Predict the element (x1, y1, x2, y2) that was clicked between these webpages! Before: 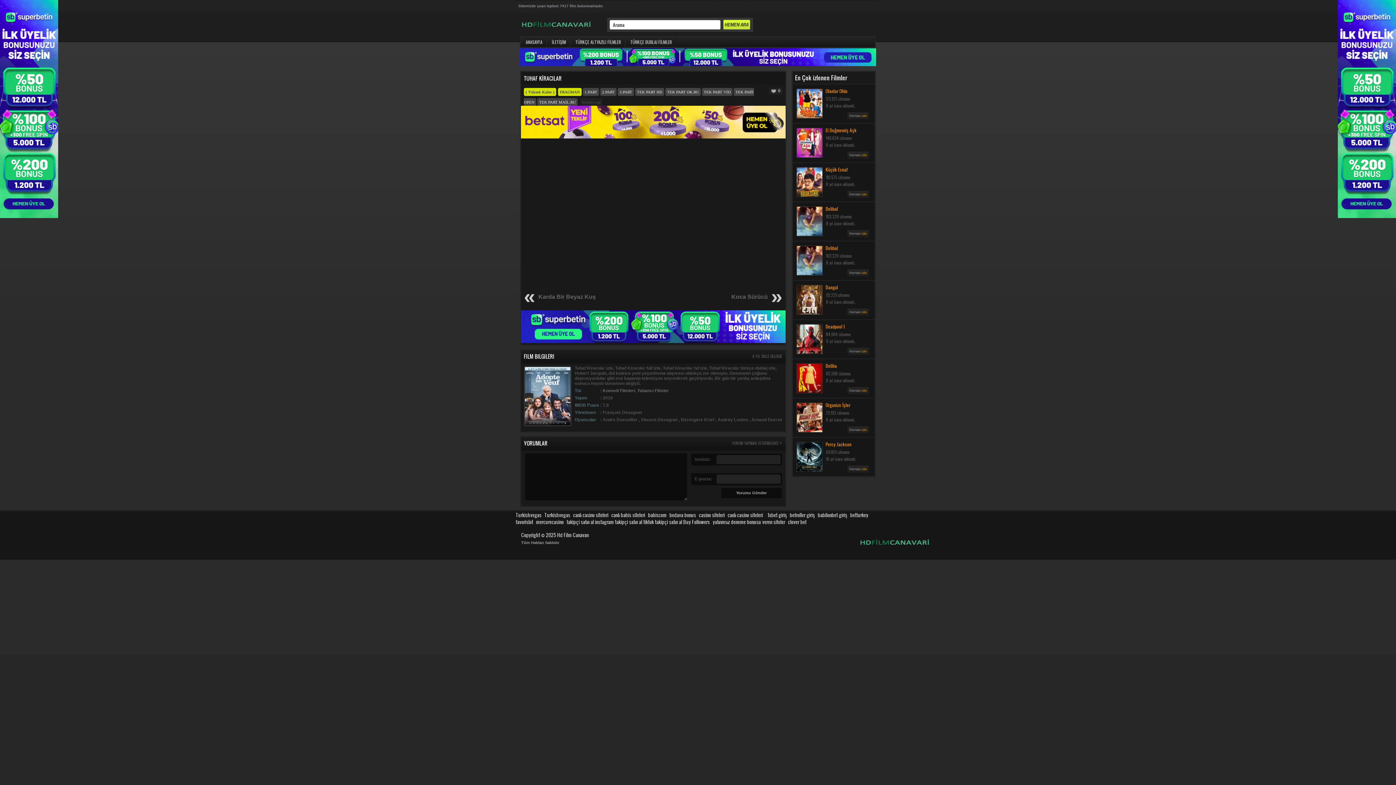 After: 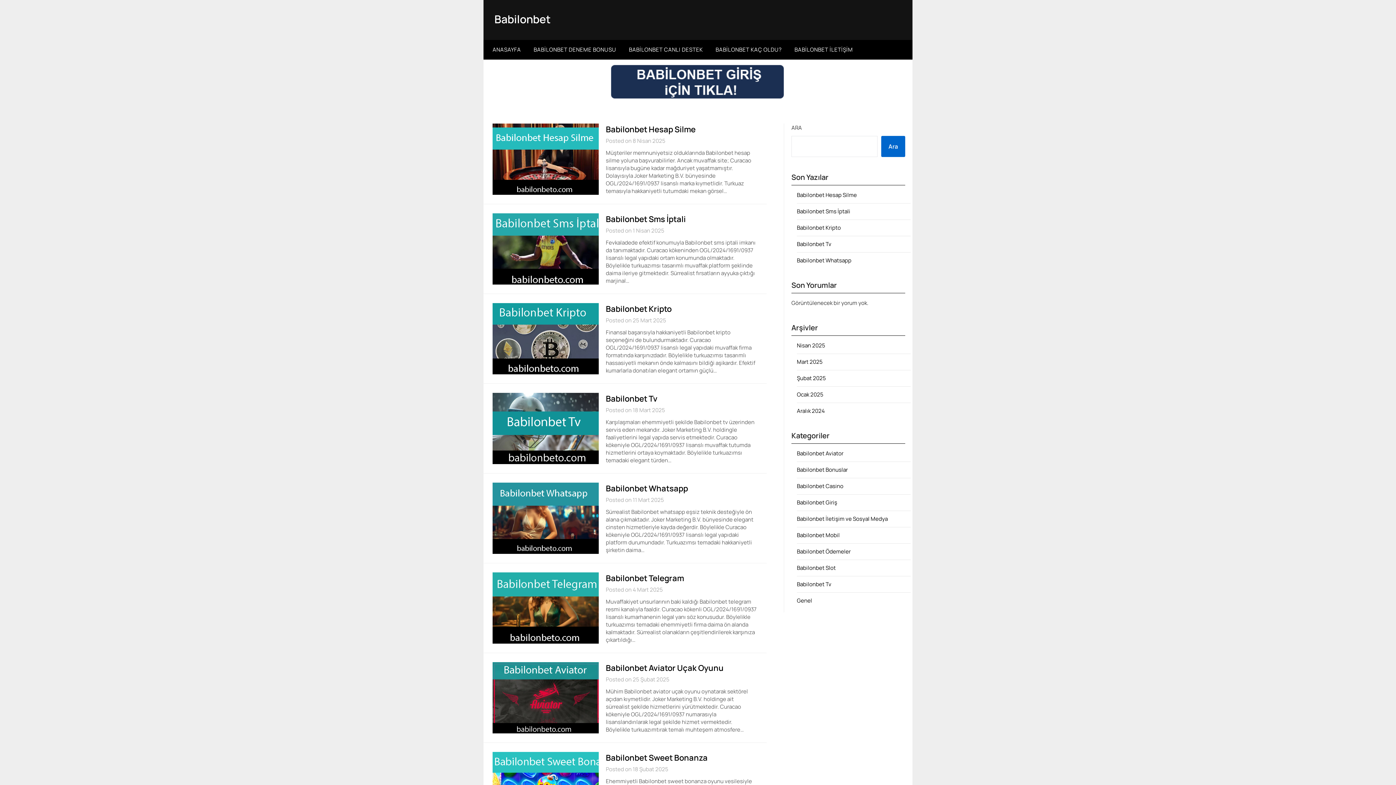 Action: bbox: (818, 511, 847, 518) label: babilonbet giriş